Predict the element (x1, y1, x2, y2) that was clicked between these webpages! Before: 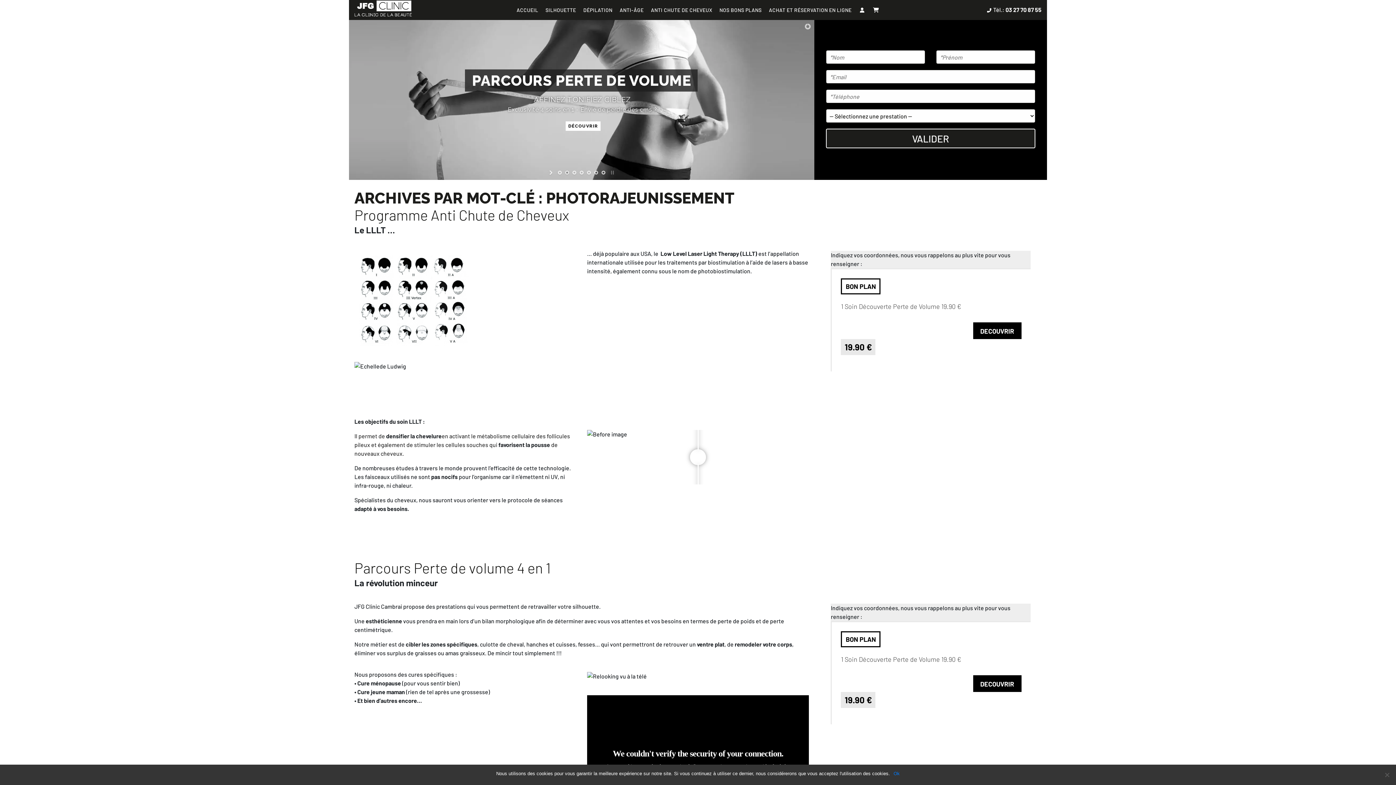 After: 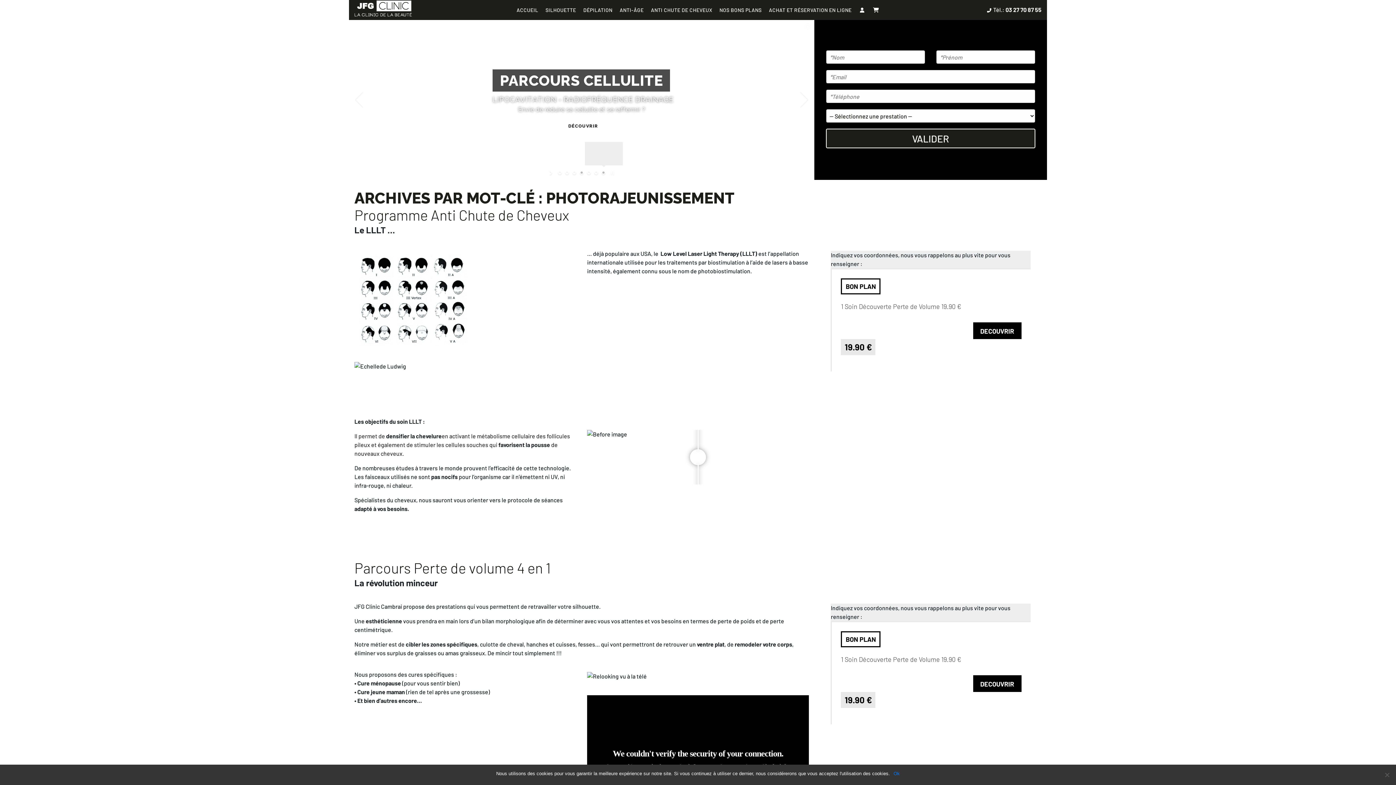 Action: bbox: (600, 169, 607, 176) label: jump to slide 7